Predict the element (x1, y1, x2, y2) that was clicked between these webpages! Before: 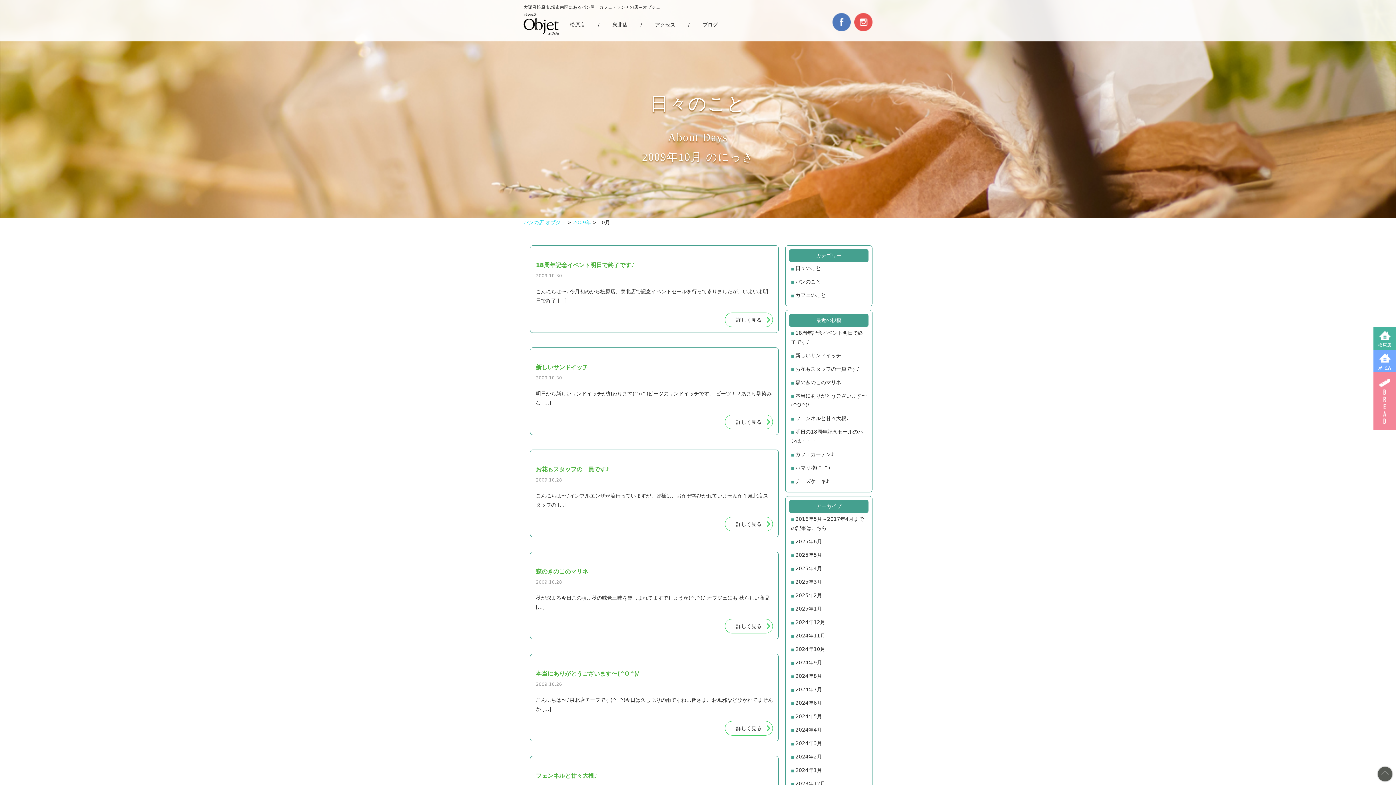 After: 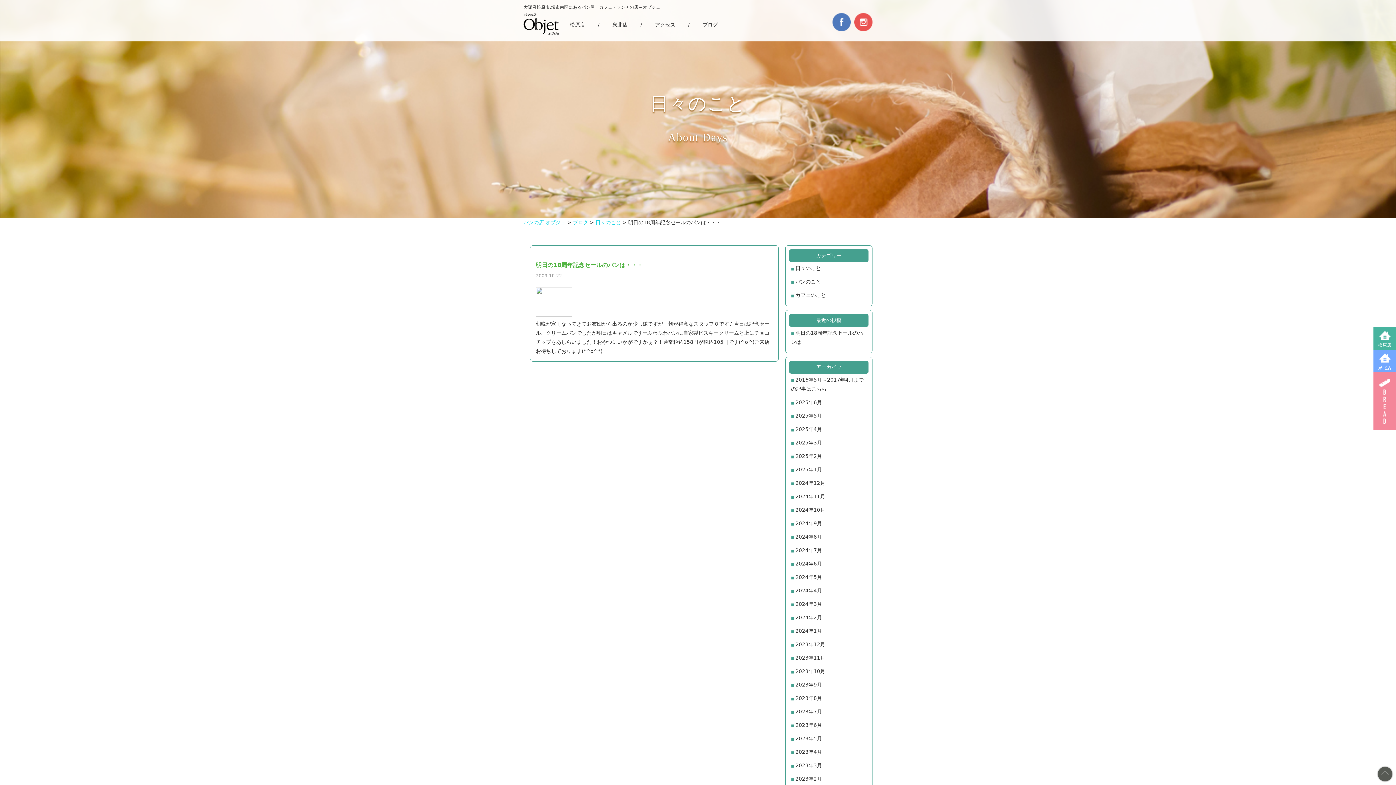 Action: bbox: (789, 425, 868, 447) label: 明日の18周年記念セールのパンは・・・